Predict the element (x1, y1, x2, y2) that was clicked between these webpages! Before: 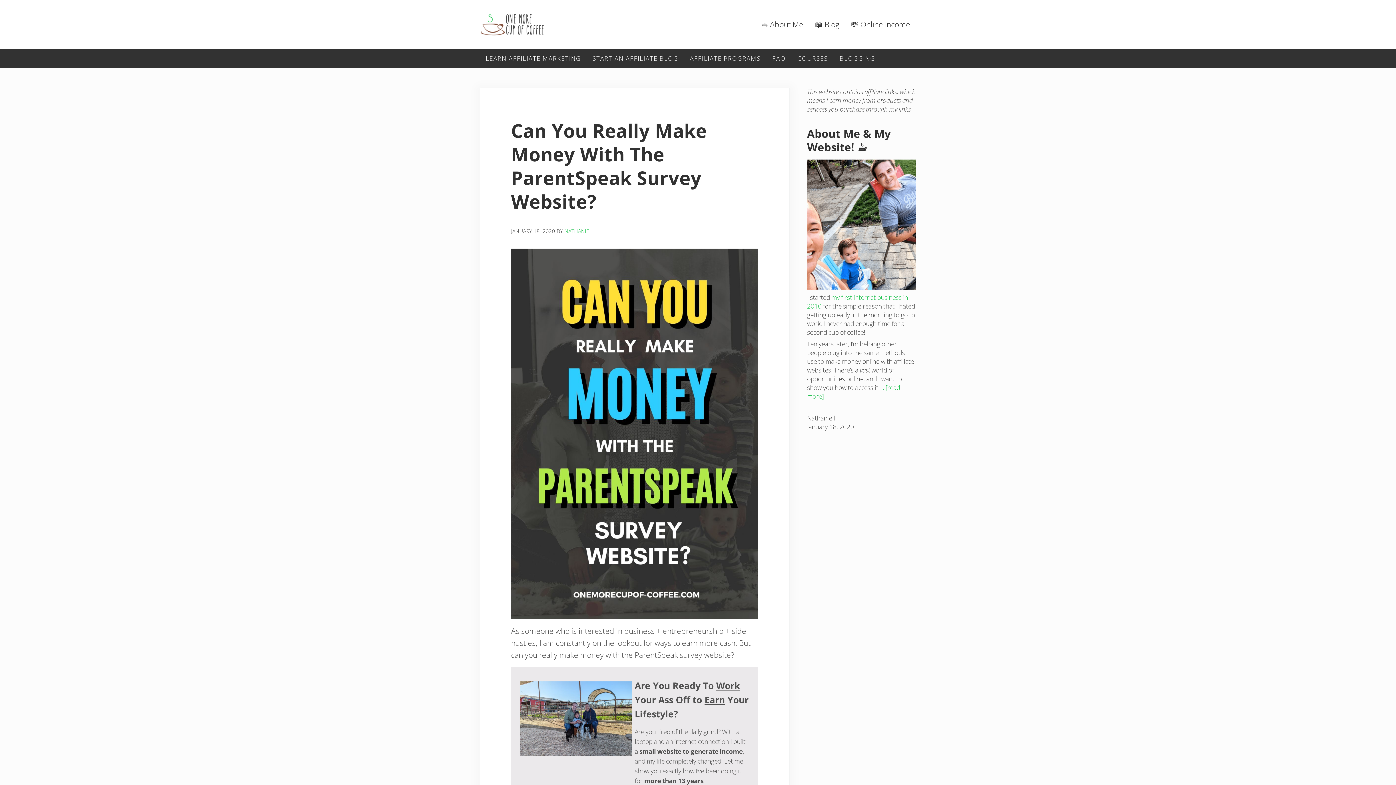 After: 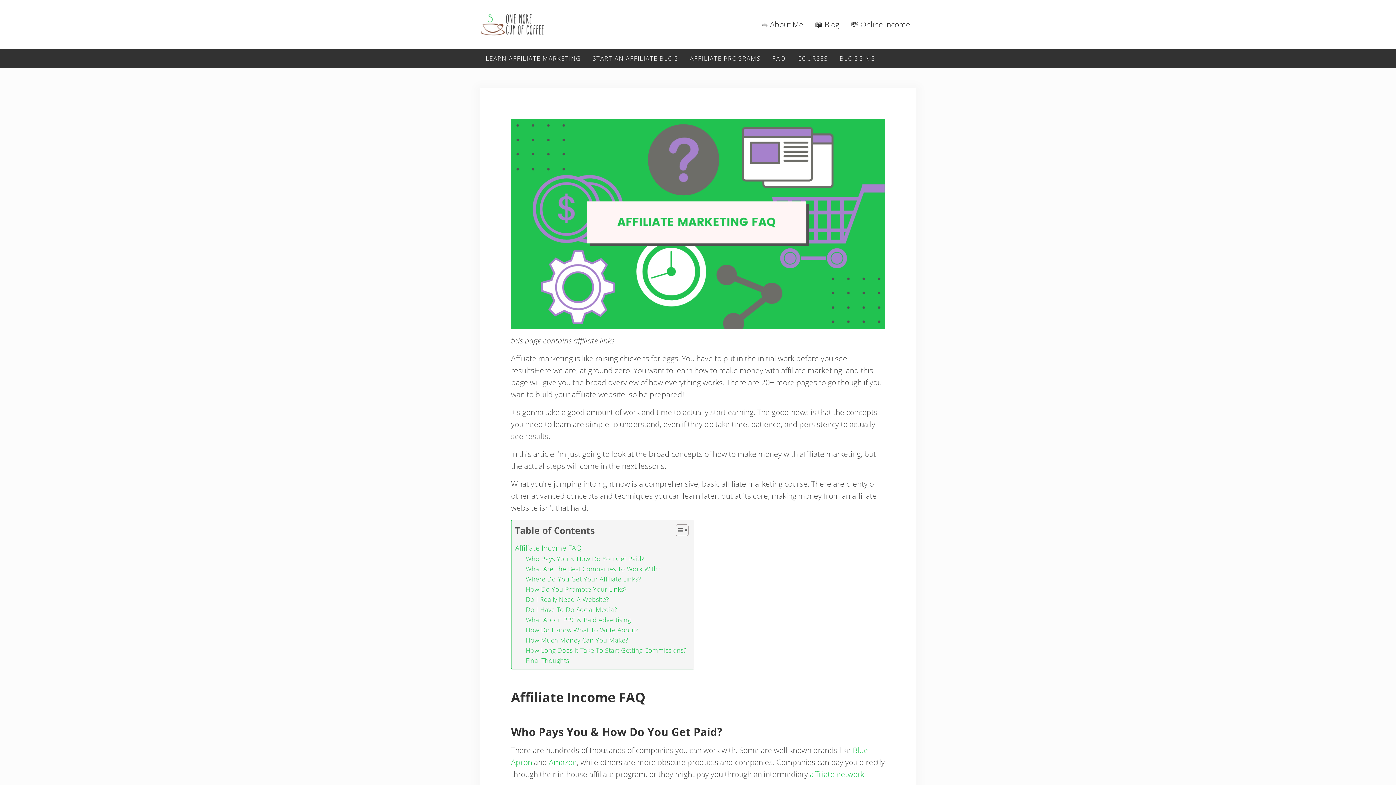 Action: label: FAQ bbox: (766, 49, 791, 68)